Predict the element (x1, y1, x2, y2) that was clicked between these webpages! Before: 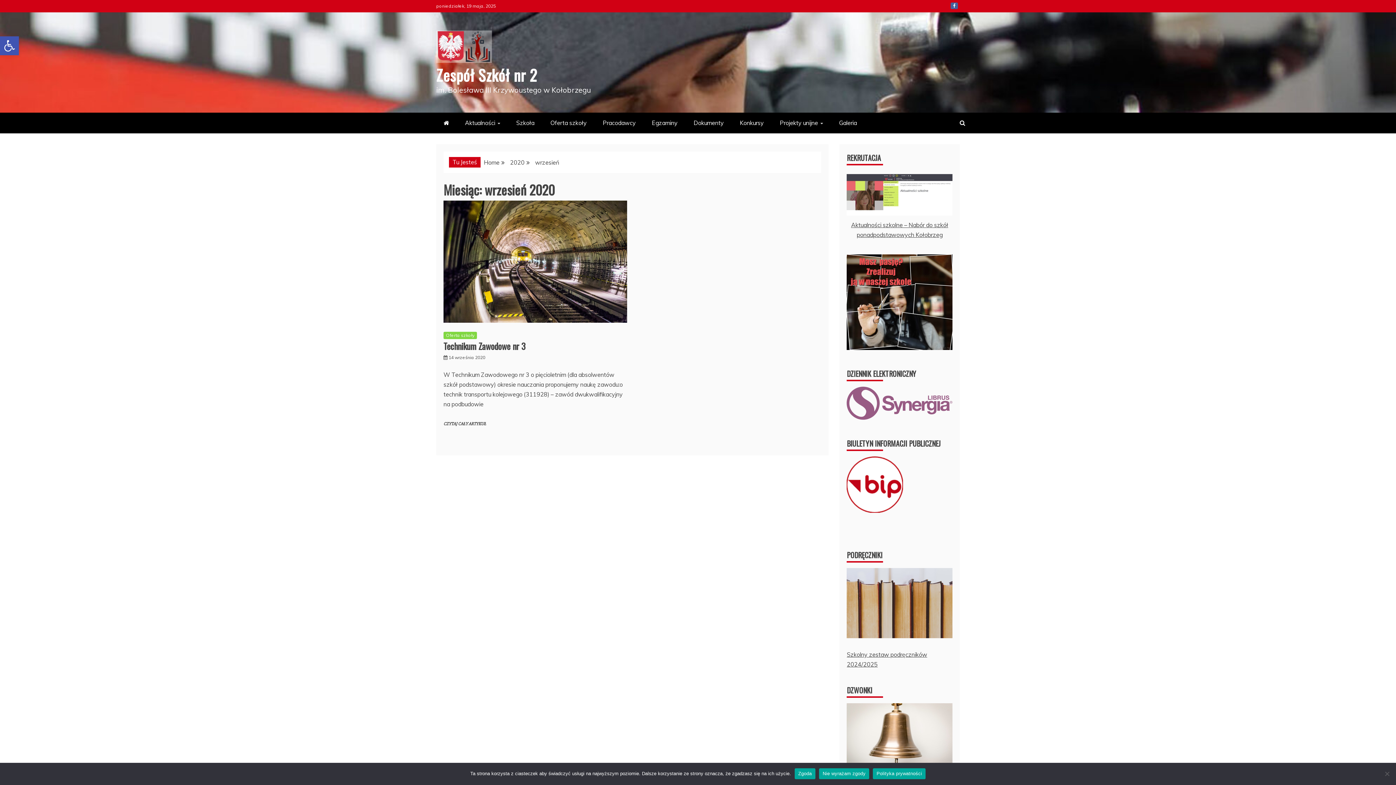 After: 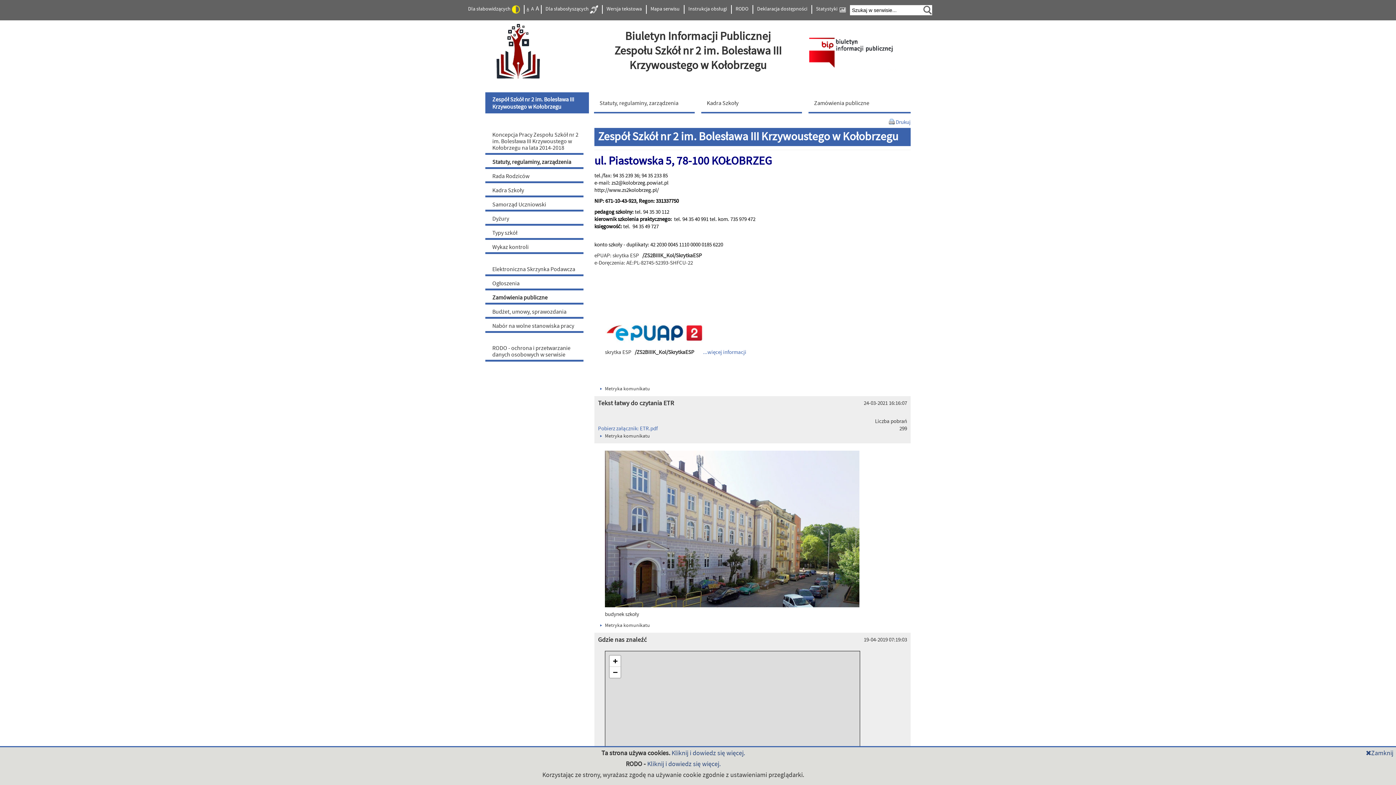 Action: bbox: (847, 507, 903, 514)